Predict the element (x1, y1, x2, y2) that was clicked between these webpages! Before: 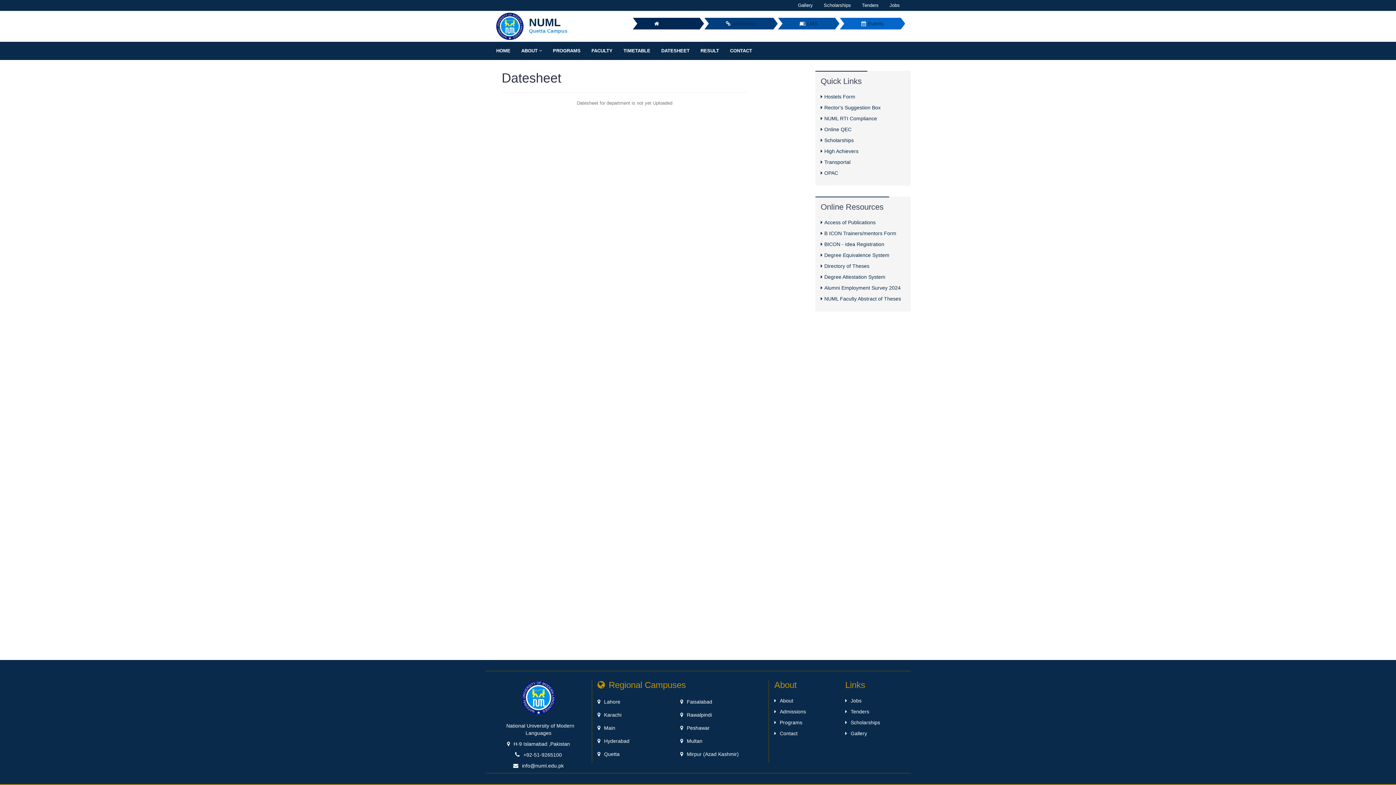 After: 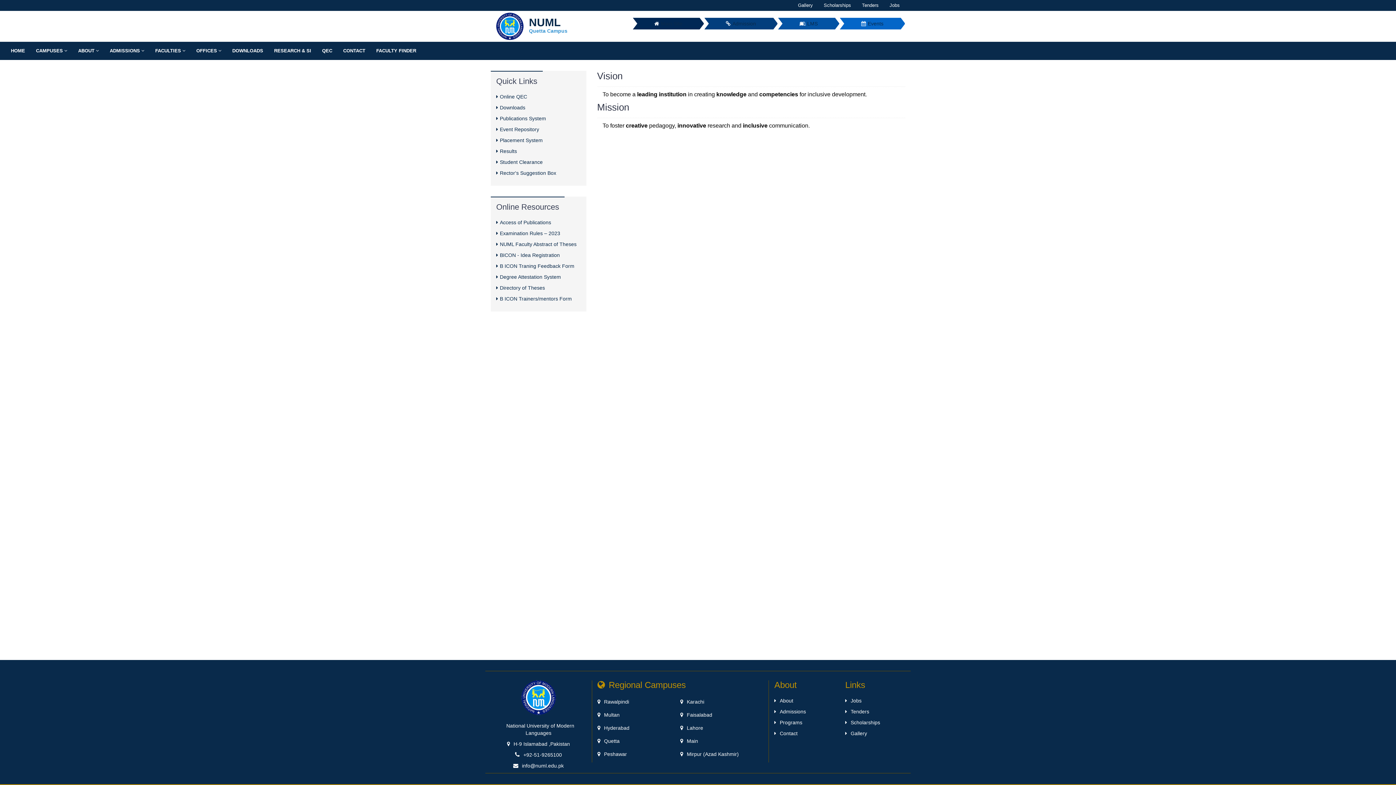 Action: label: About bbox: (774, 698, 793, 704)